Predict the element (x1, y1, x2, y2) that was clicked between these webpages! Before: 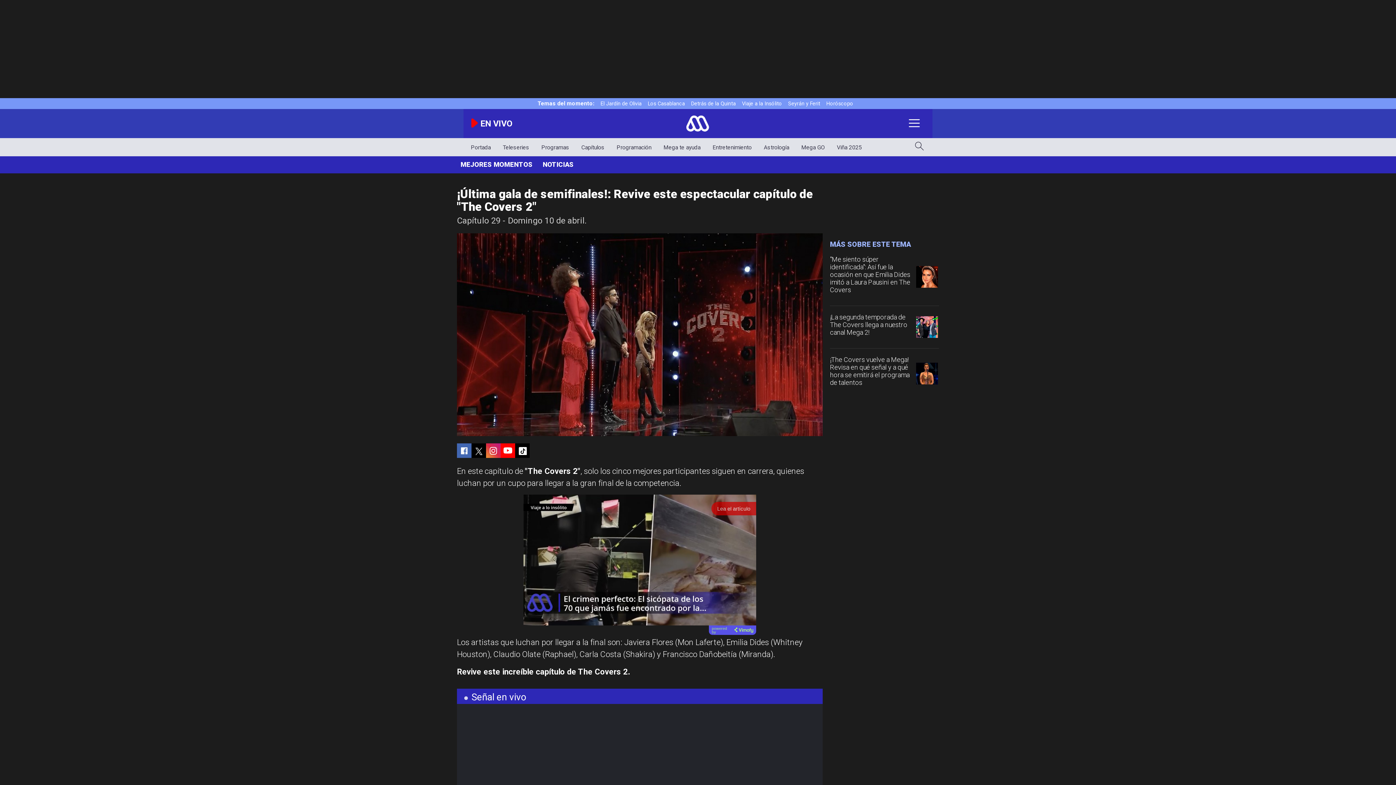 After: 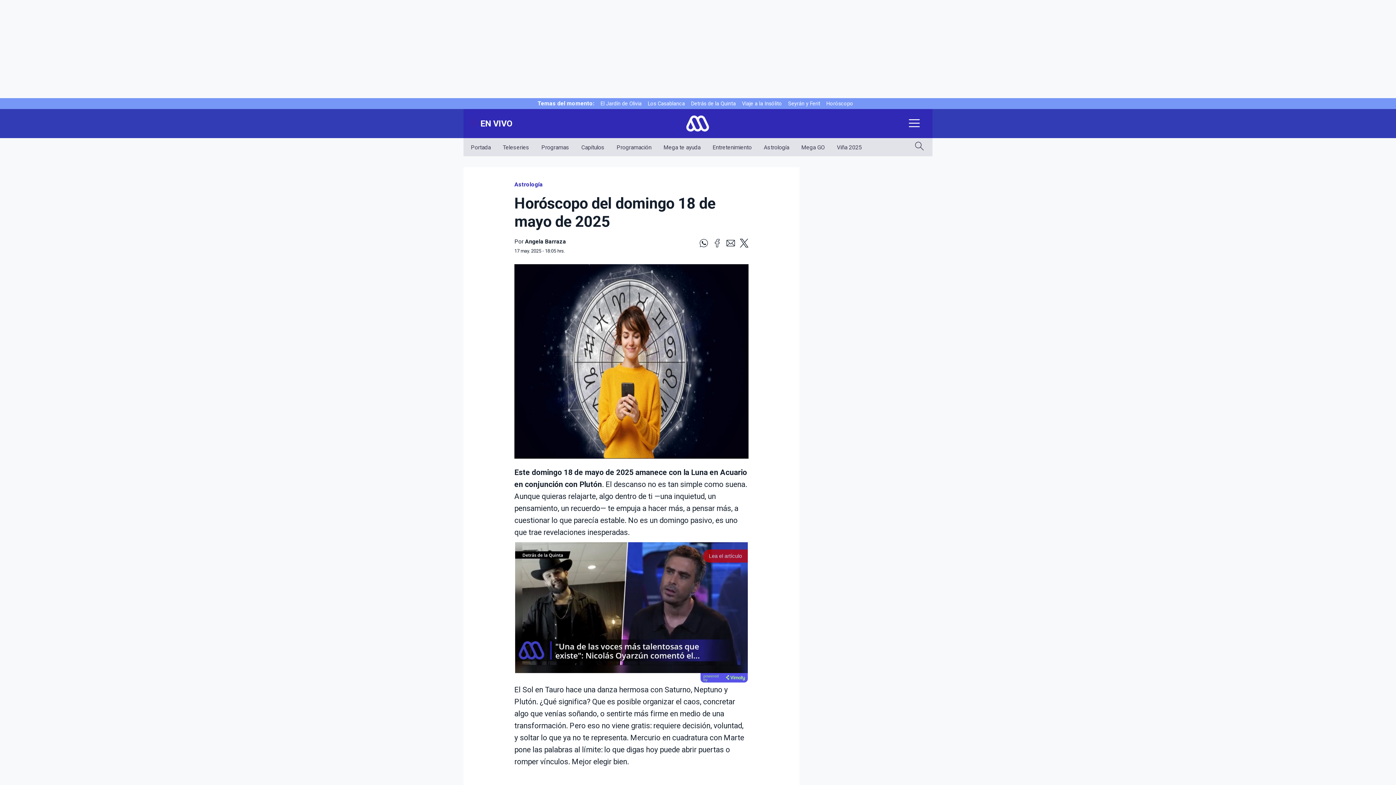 Action: label: Horóscopo bbox: (826, 100, 853, 106)